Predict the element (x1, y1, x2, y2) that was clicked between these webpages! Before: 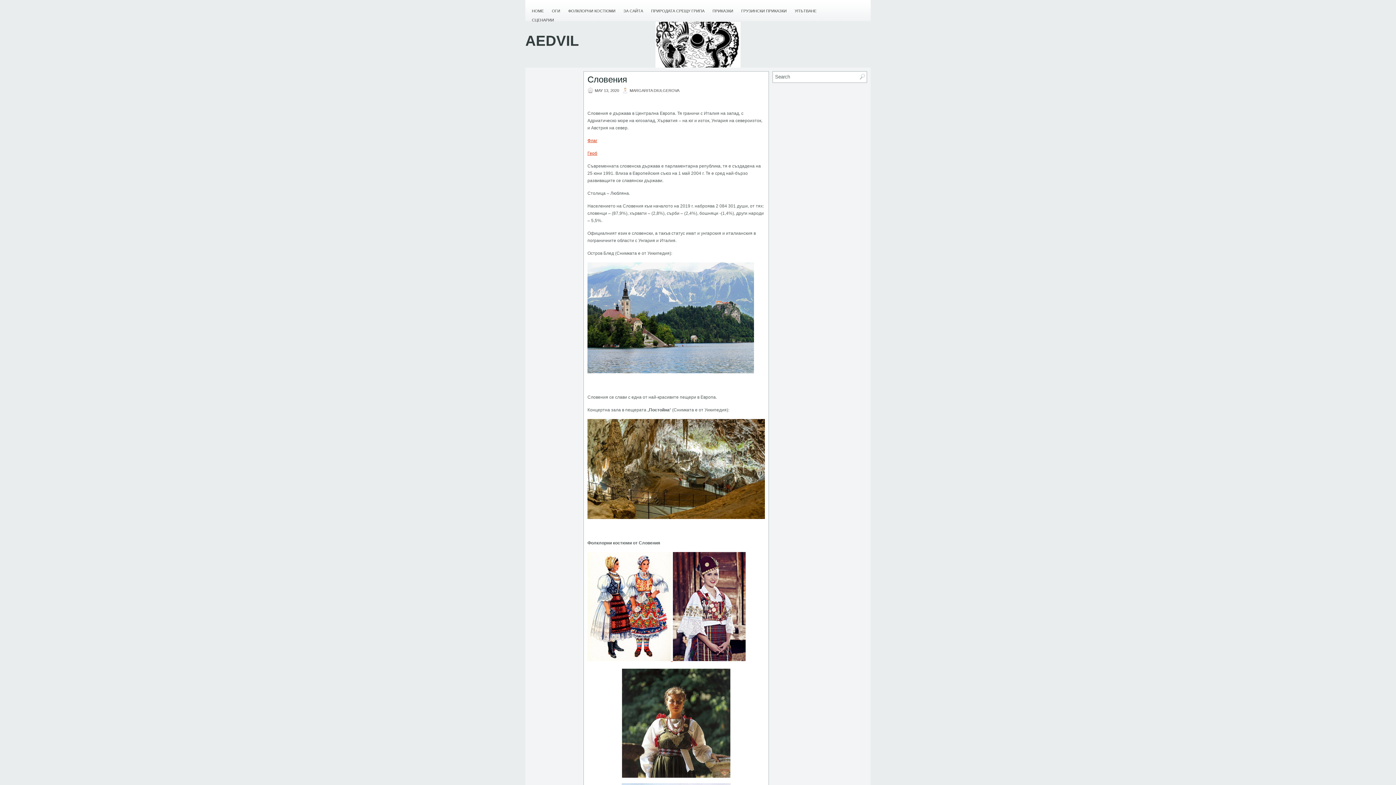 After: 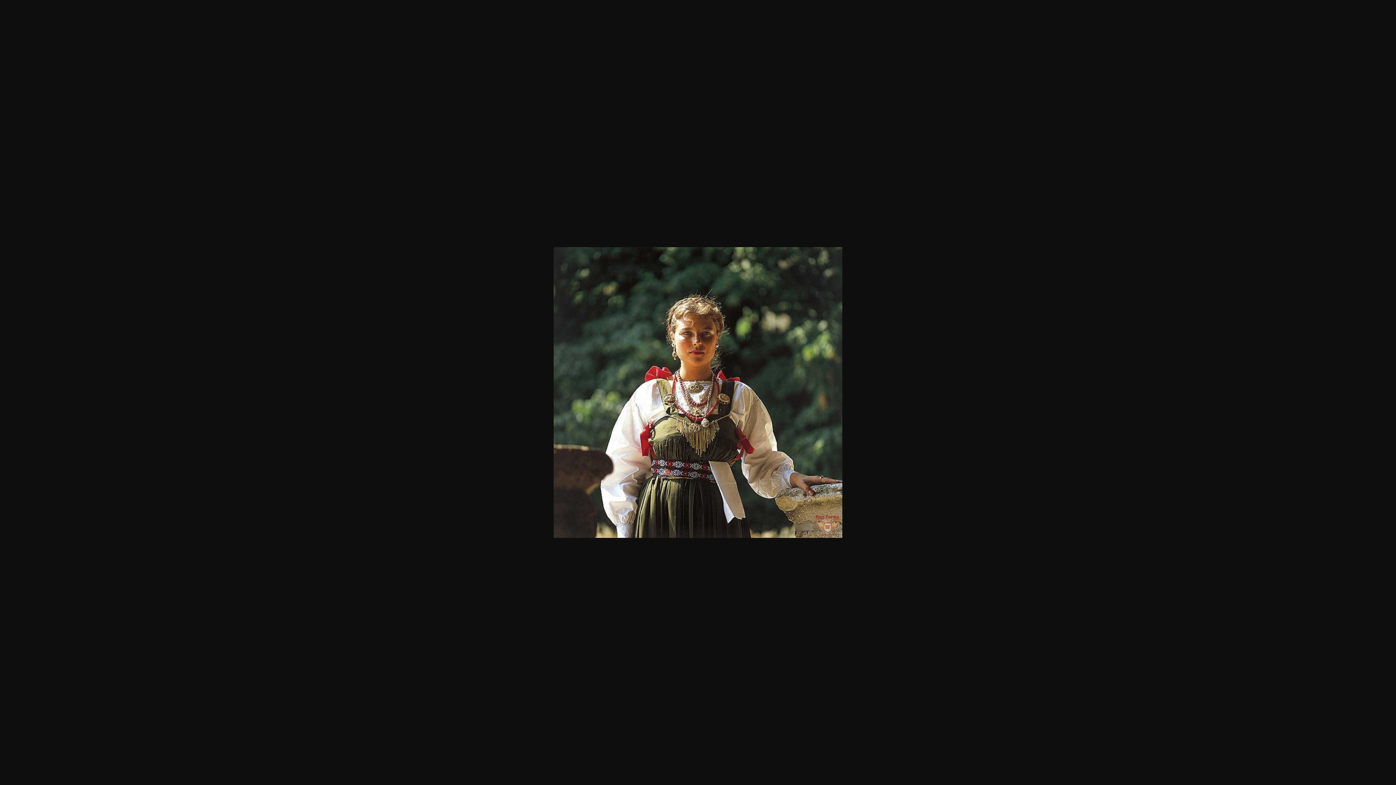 Action: bbox: (587, 669, 765, 778)